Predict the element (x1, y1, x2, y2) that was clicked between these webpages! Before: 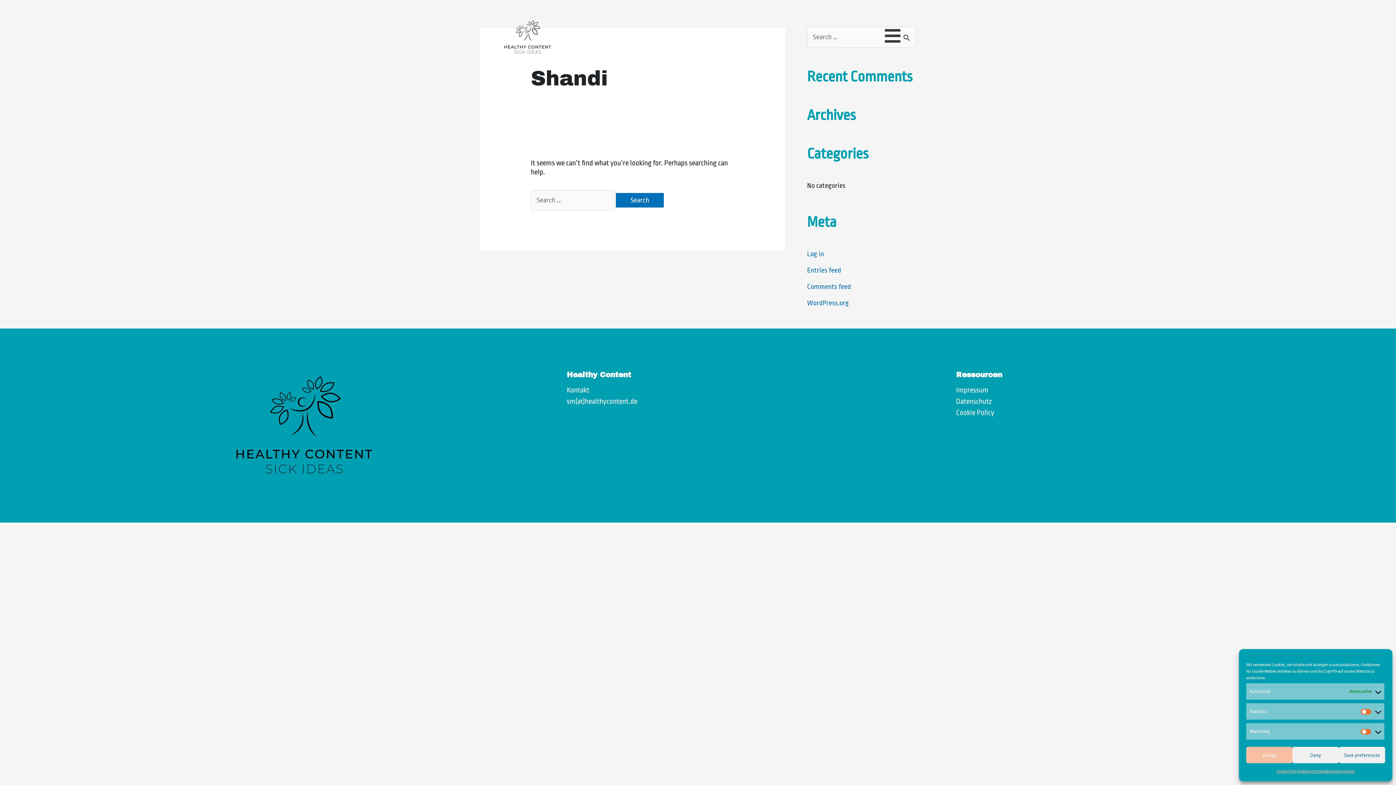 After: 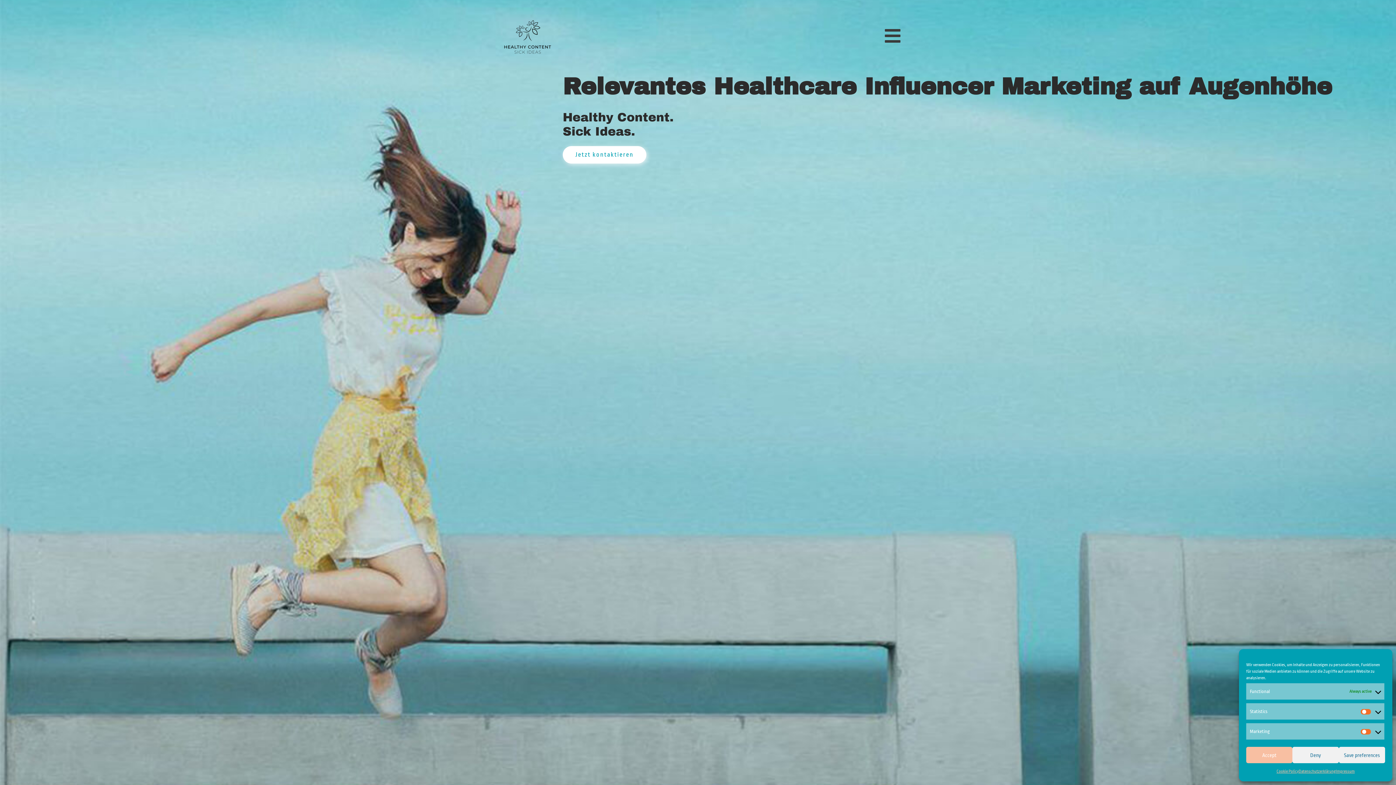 Action: bbox: (118, 370, 490, 480)